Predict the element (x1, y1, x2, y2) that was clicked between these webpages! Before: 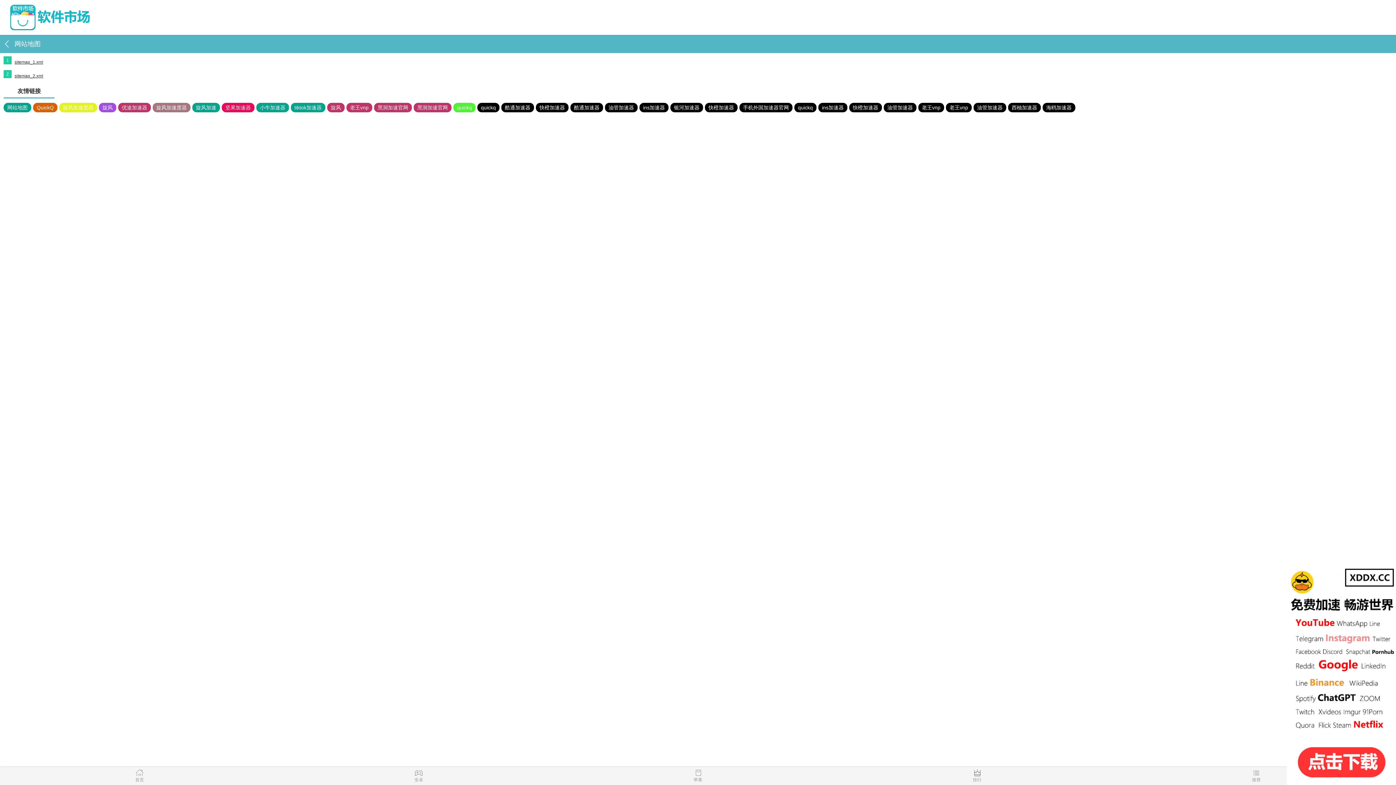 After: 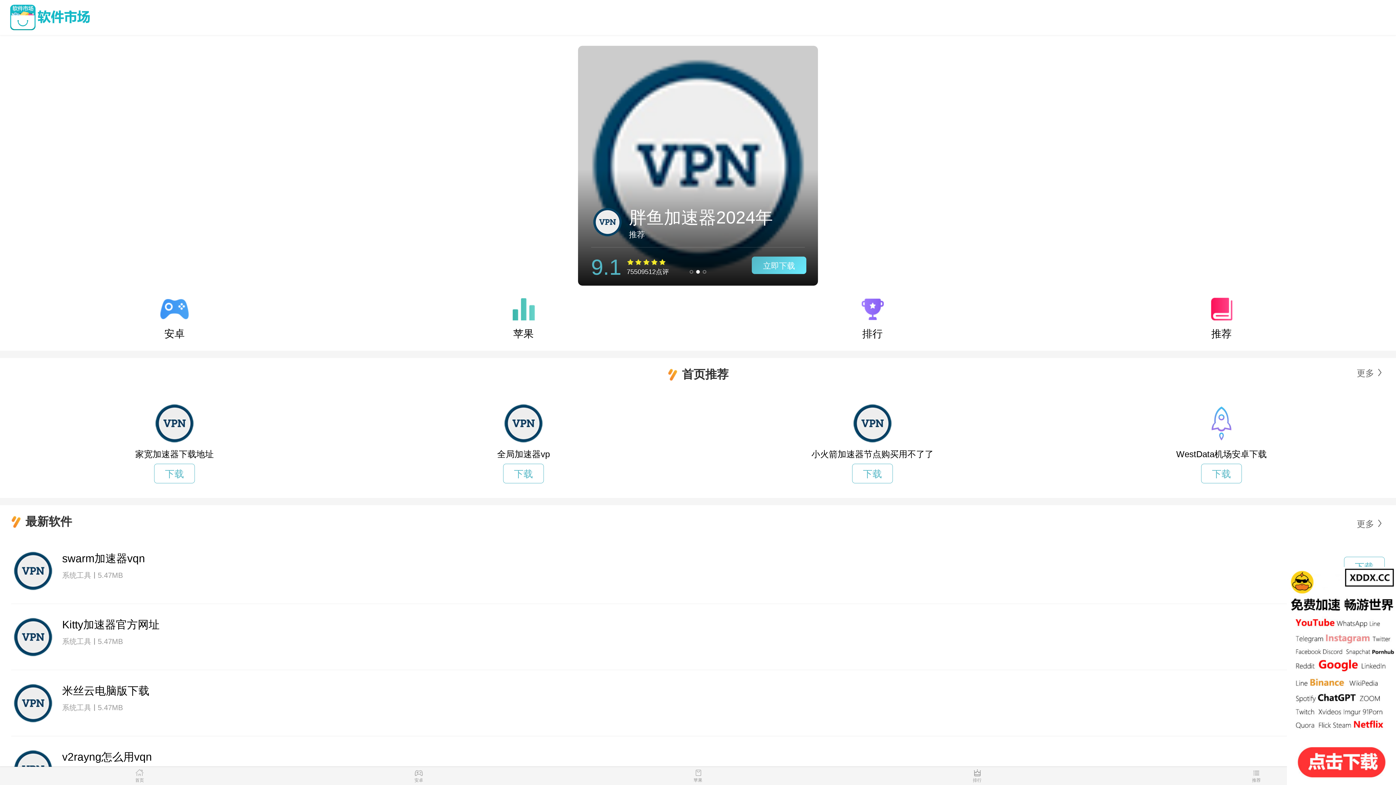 Action: label: ins加速器 bbox: (818, 102, 847, 112)